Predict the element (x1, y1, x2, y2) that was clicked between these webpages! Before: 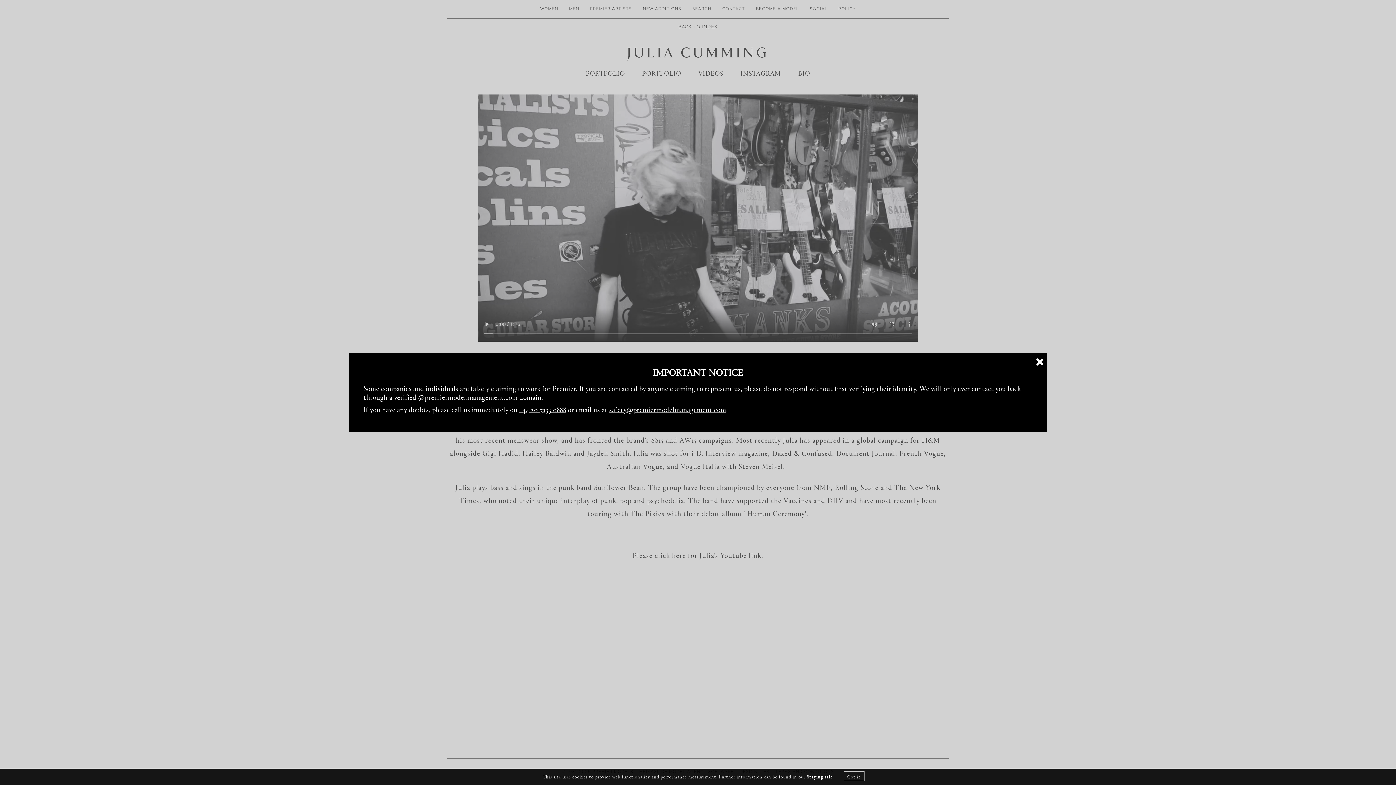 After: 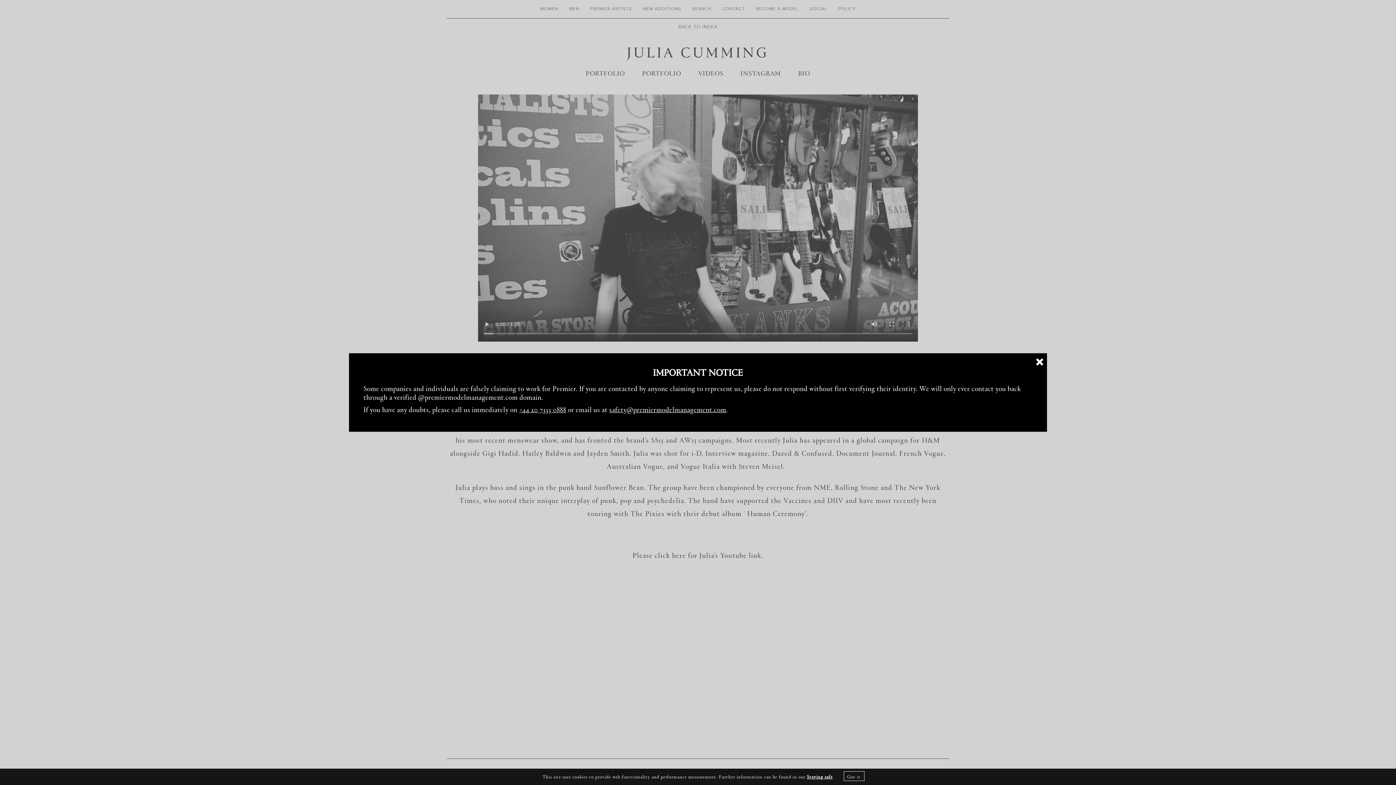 Action: label: safety@premiermodelmanagement.com bbox: (609, 404, 726, 414)